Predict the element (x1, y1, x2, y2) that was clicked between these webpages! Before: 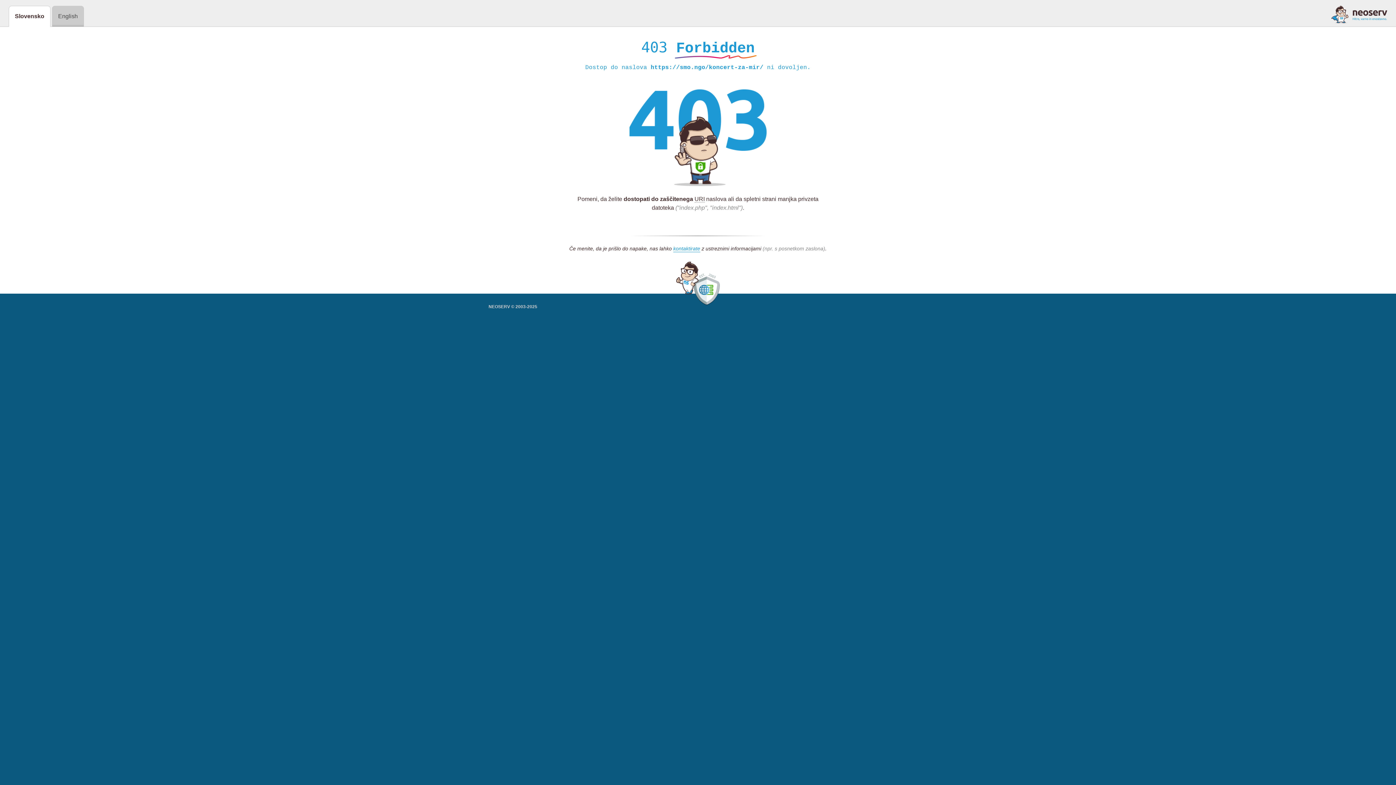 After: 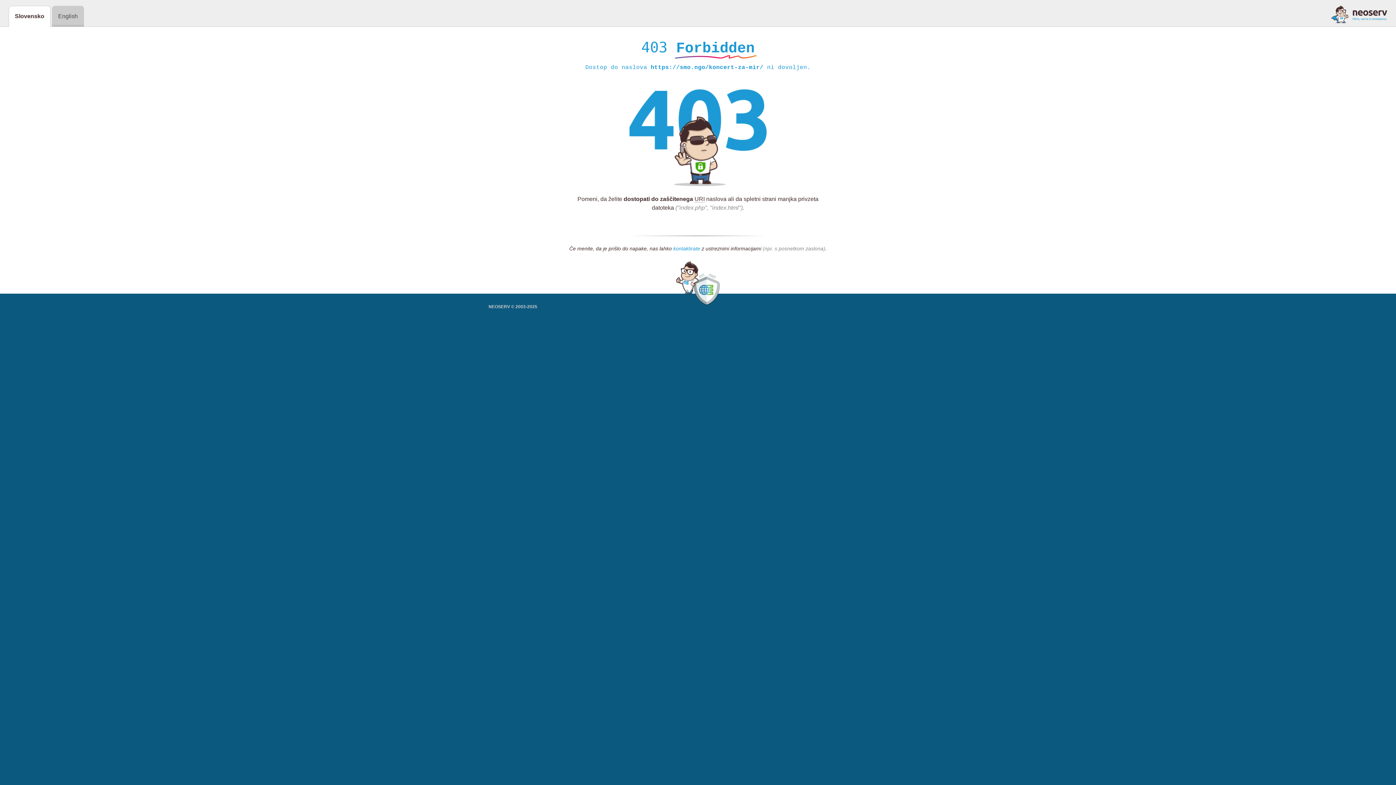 Action: bbox: (673, 245, 700, 252) label: kontaktirate